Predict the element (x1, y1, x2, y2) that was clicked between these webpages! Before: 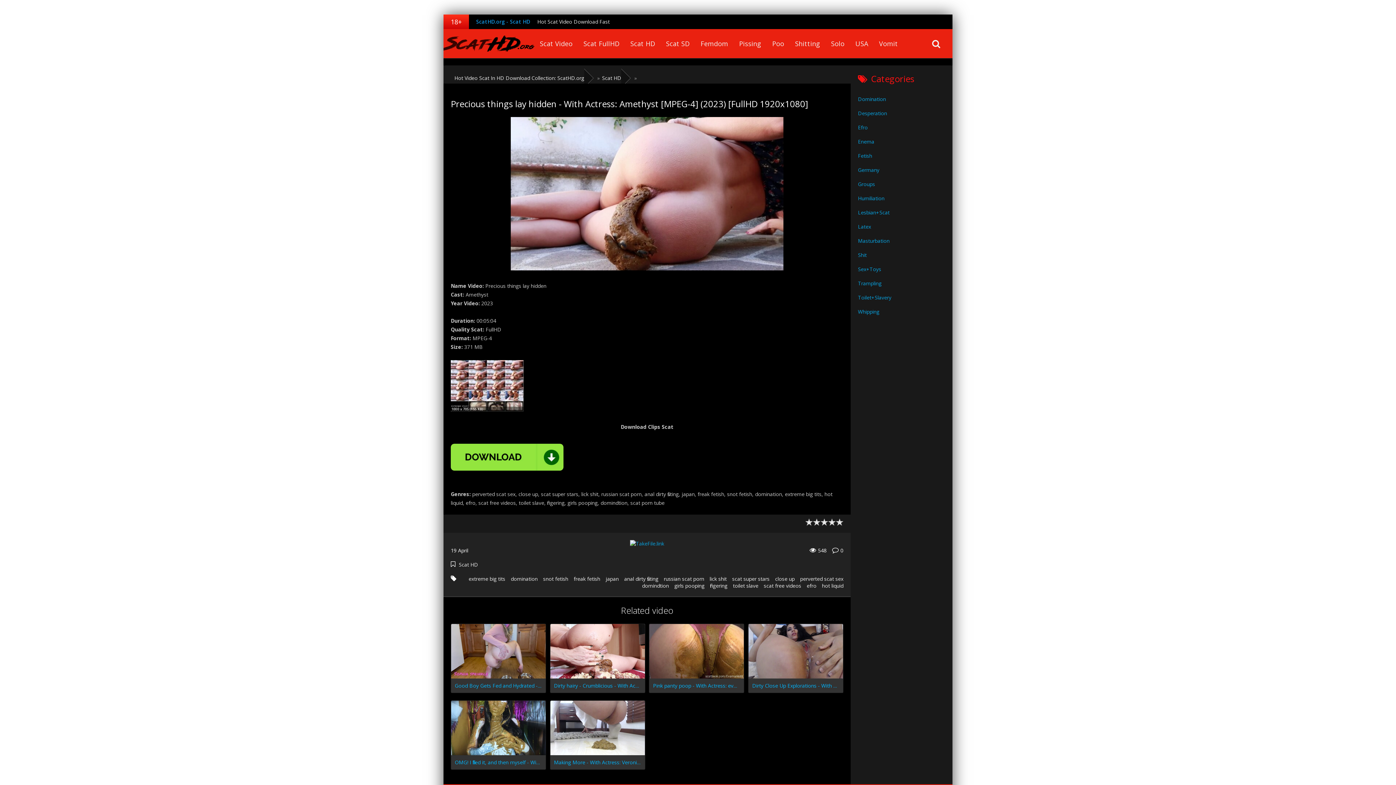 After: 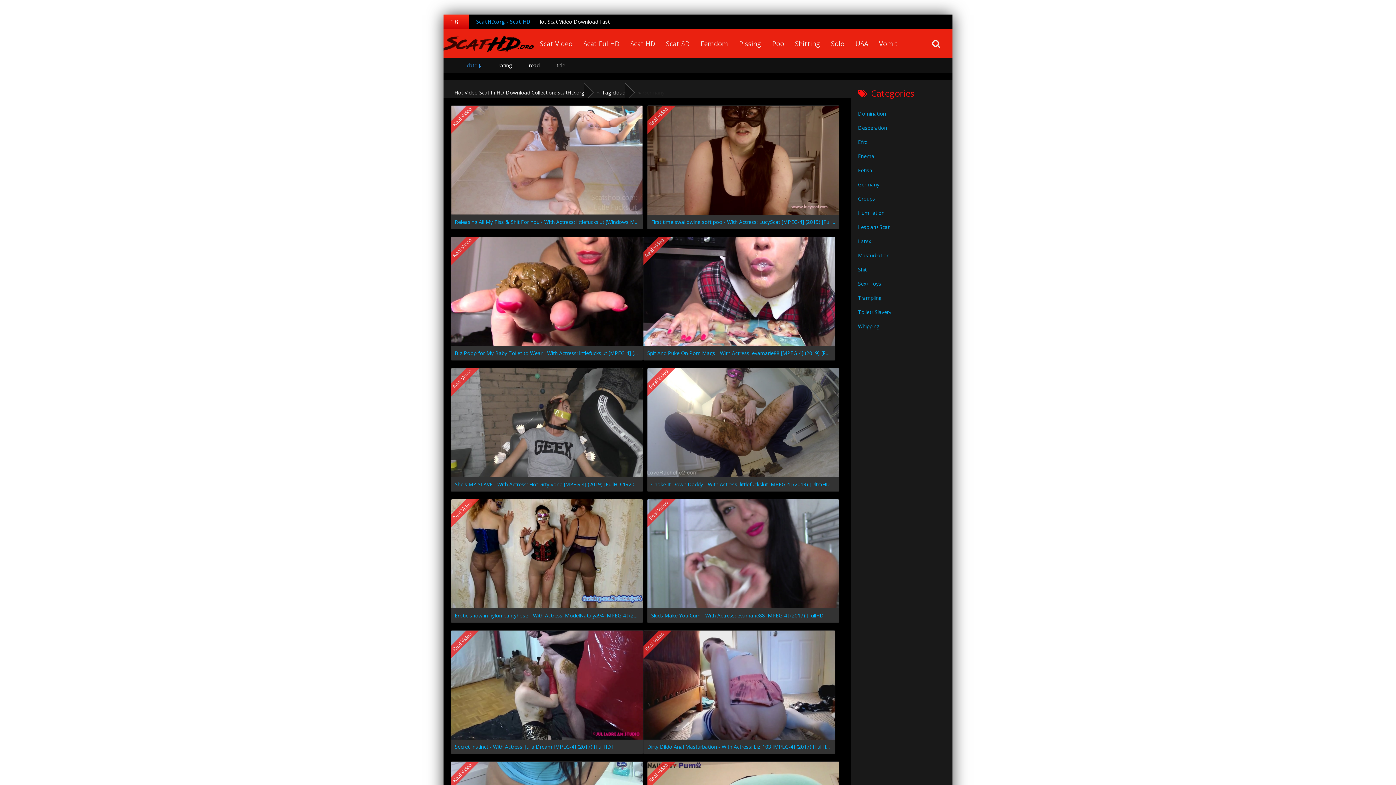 Action: label: Germany bbox: (858, 162, 952, 177)